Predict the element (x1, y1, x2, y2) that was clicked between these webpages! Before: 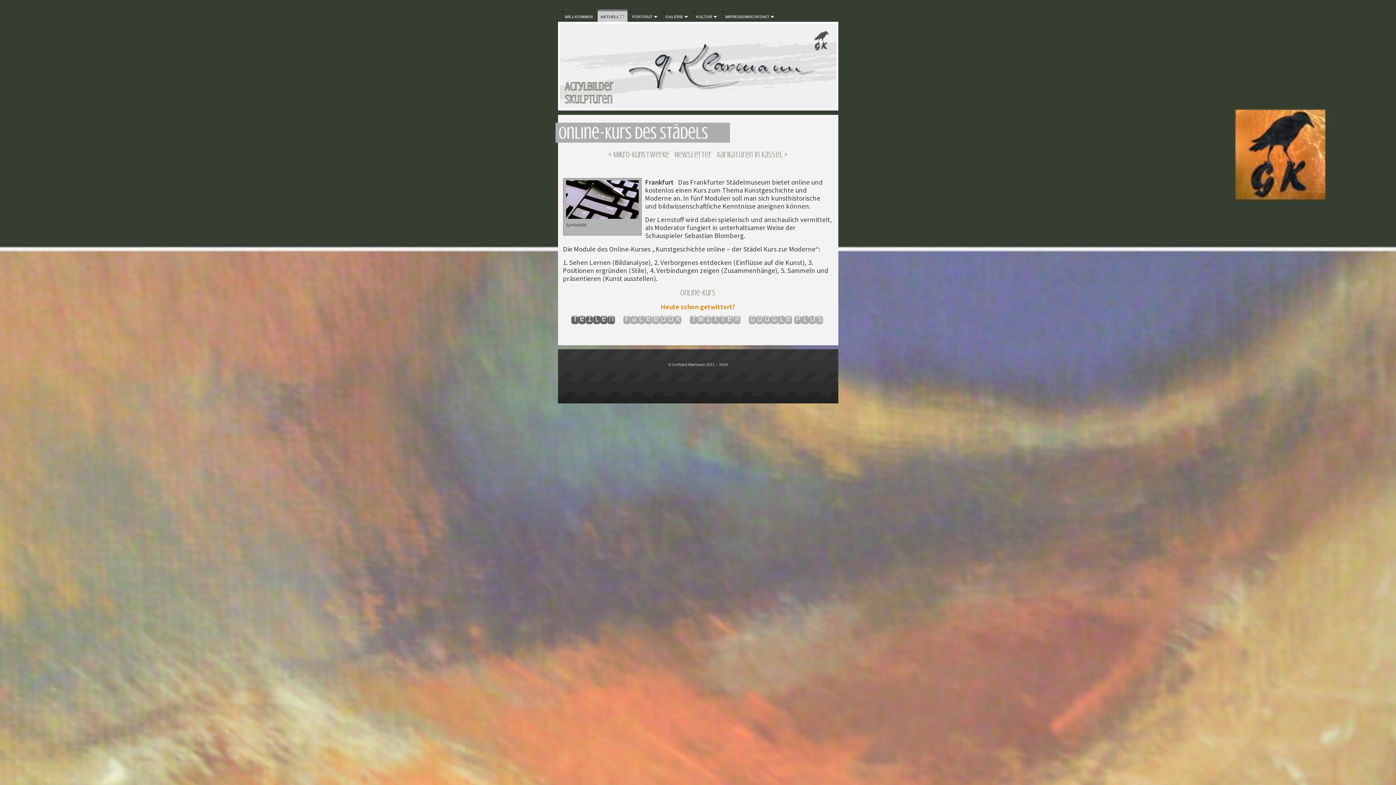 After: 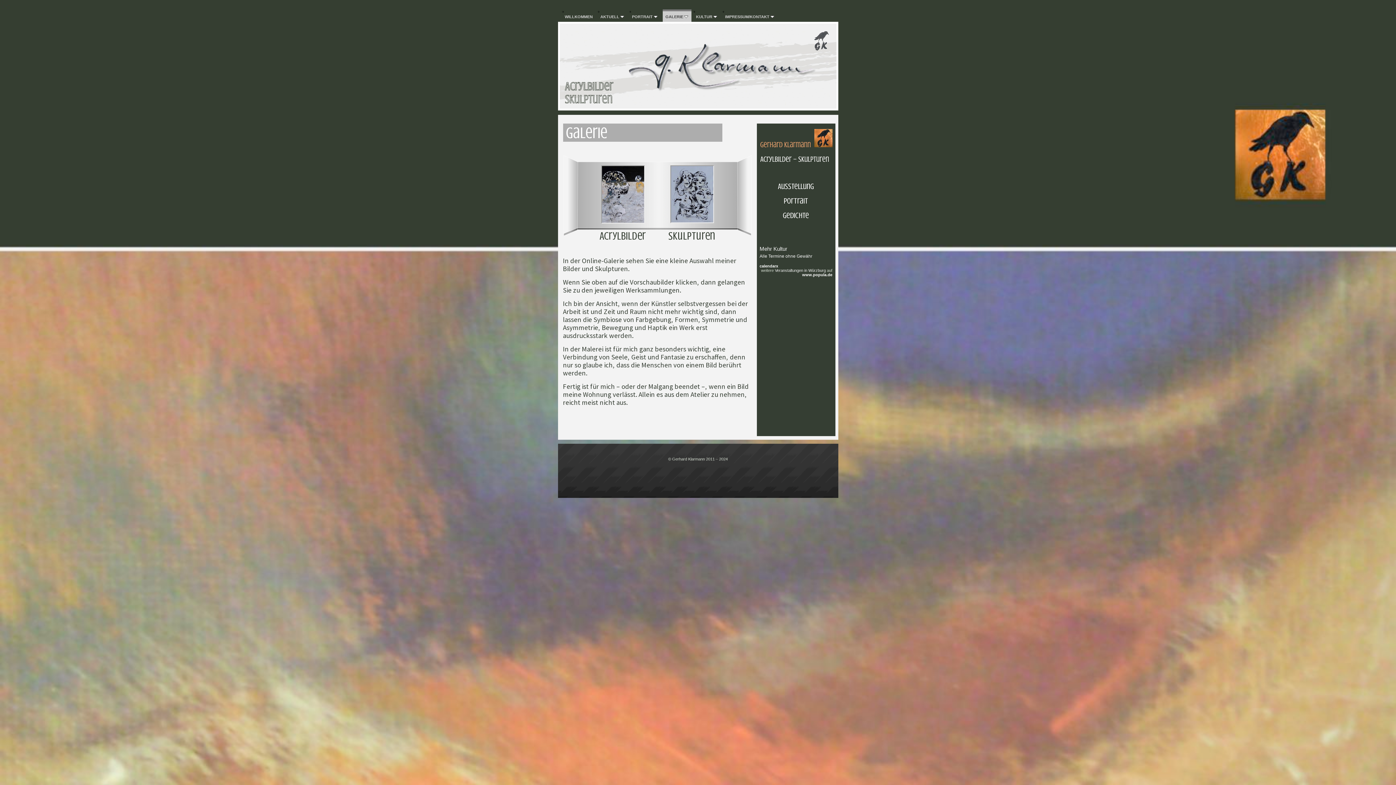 Action: label: GALERIE bbox: (662, 9, 691, 24)